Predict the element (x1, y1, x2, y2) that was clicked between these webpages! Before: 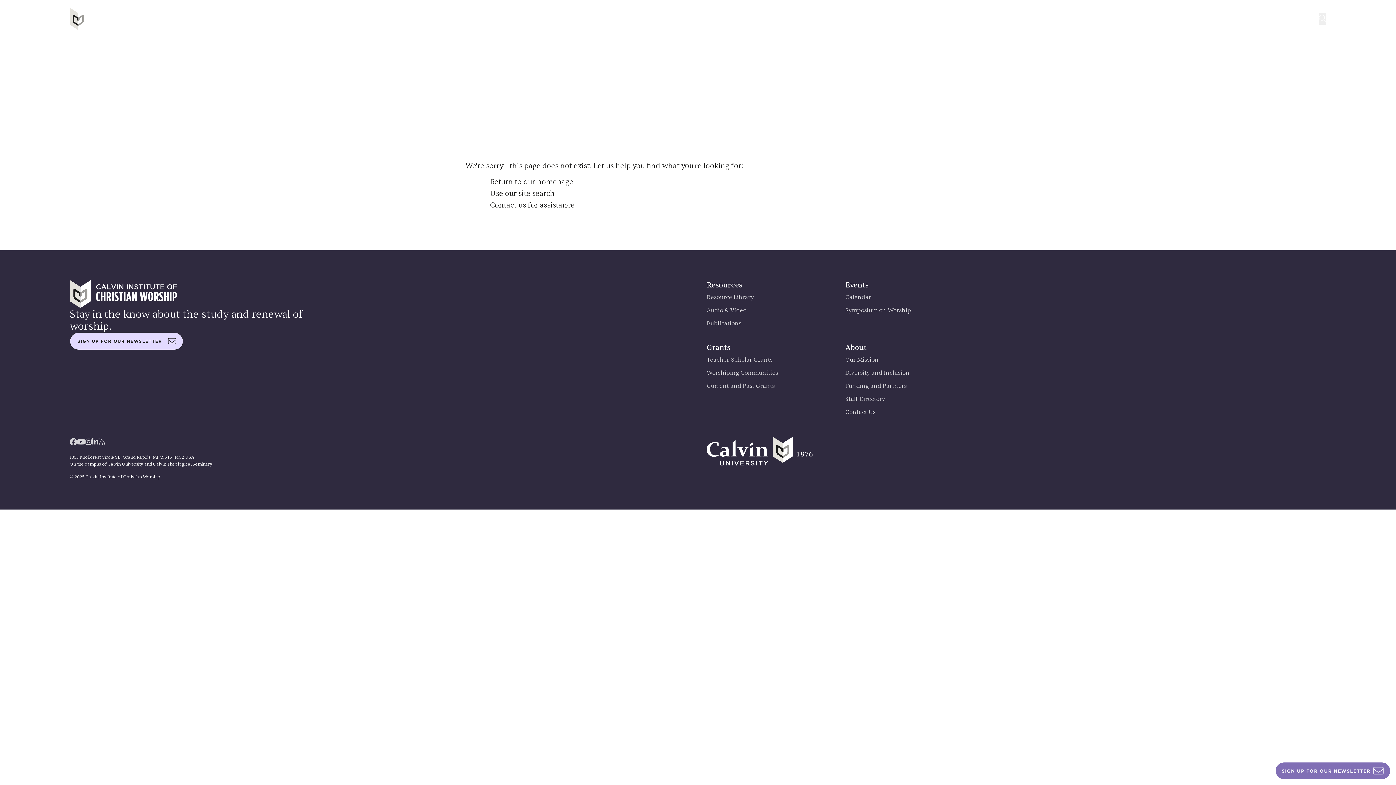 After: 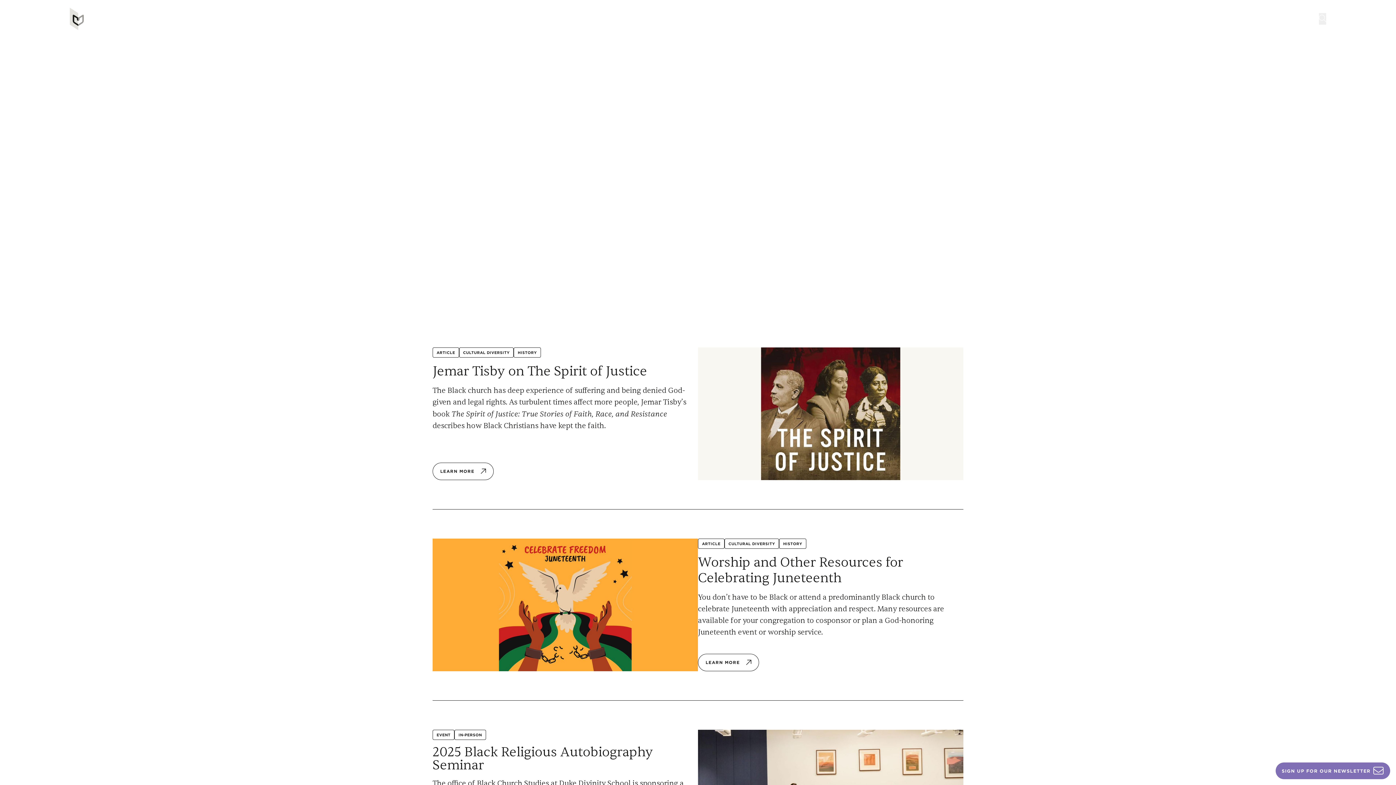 Action: bbox: (537, 177, 573, 186) label: homepage